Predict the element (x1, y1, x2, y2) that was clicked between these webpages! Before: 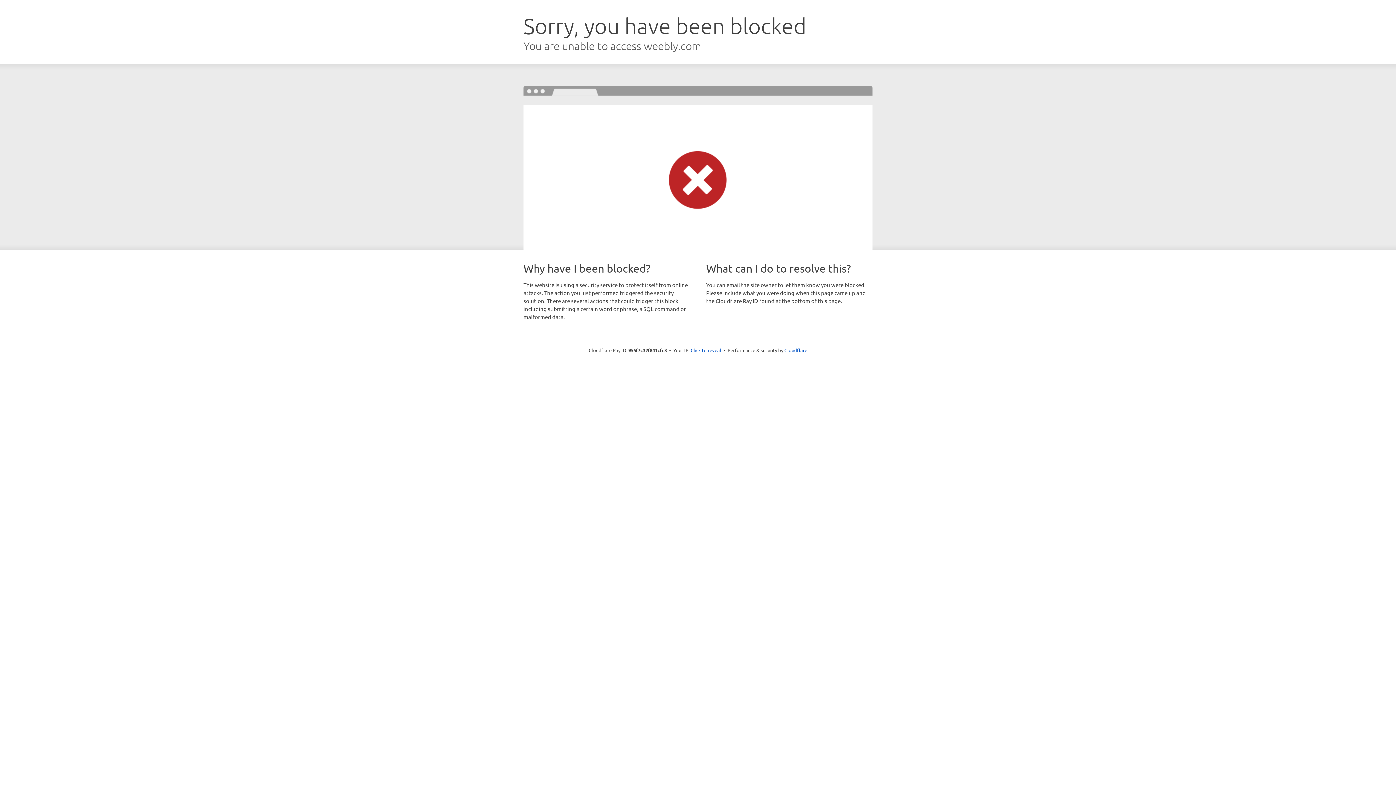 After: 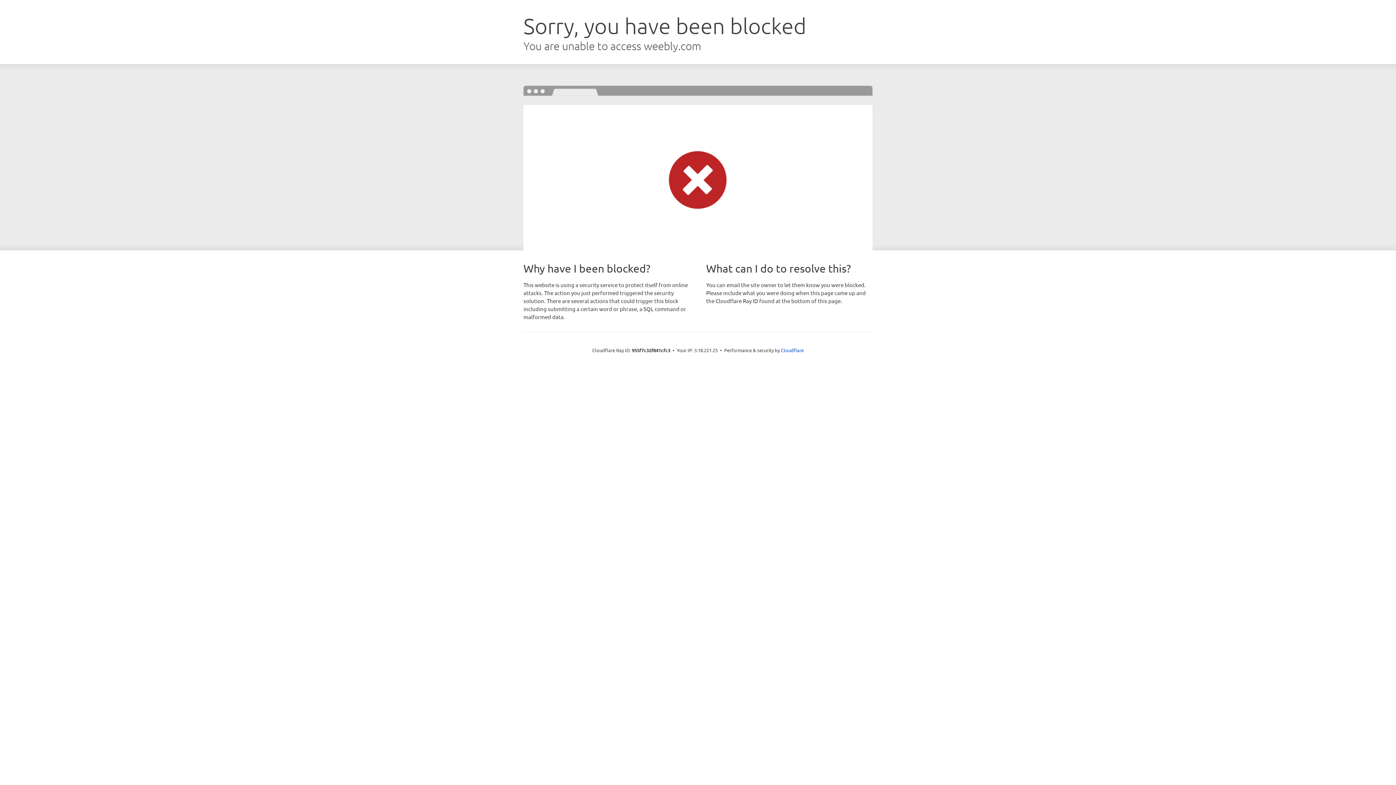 Action: bbox: (690, 346, 721, 353) label: Click to reveal